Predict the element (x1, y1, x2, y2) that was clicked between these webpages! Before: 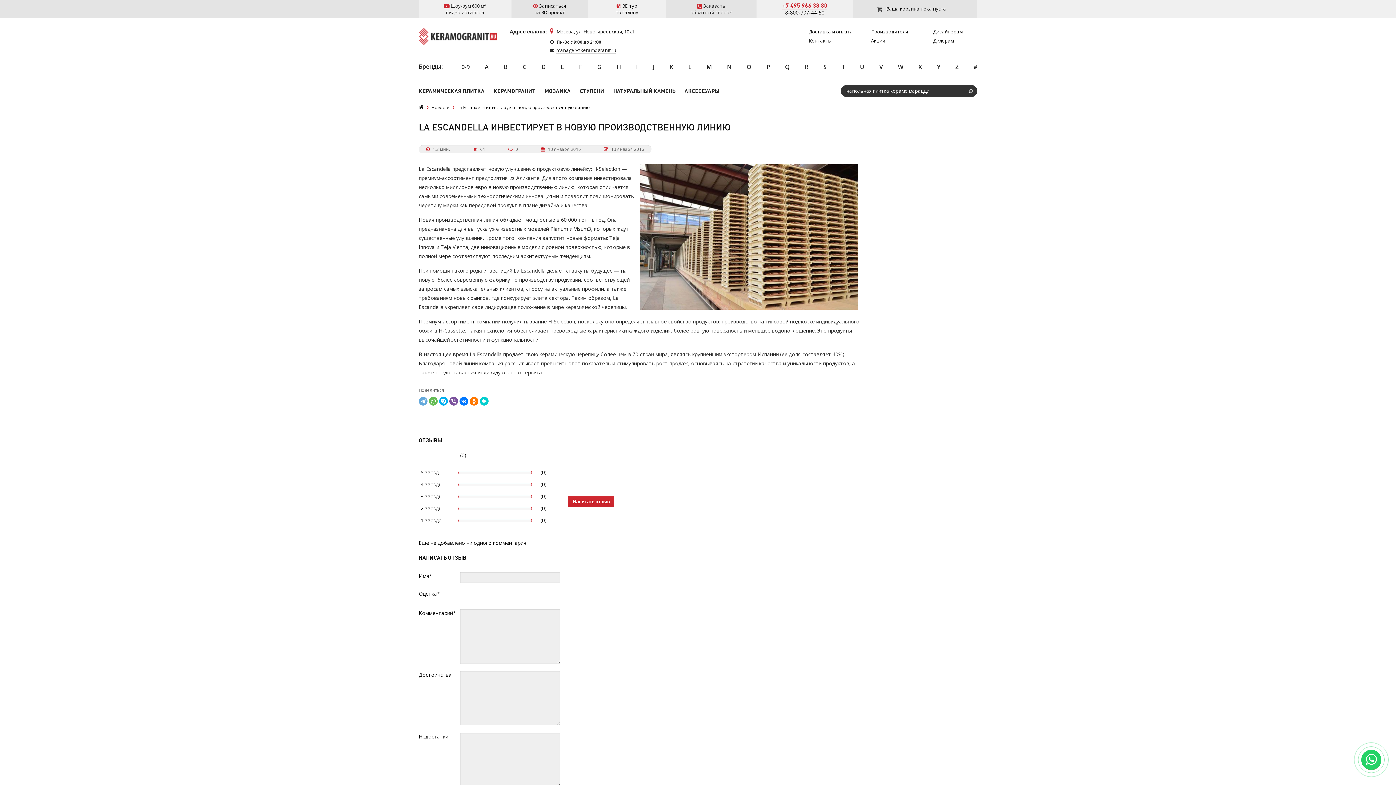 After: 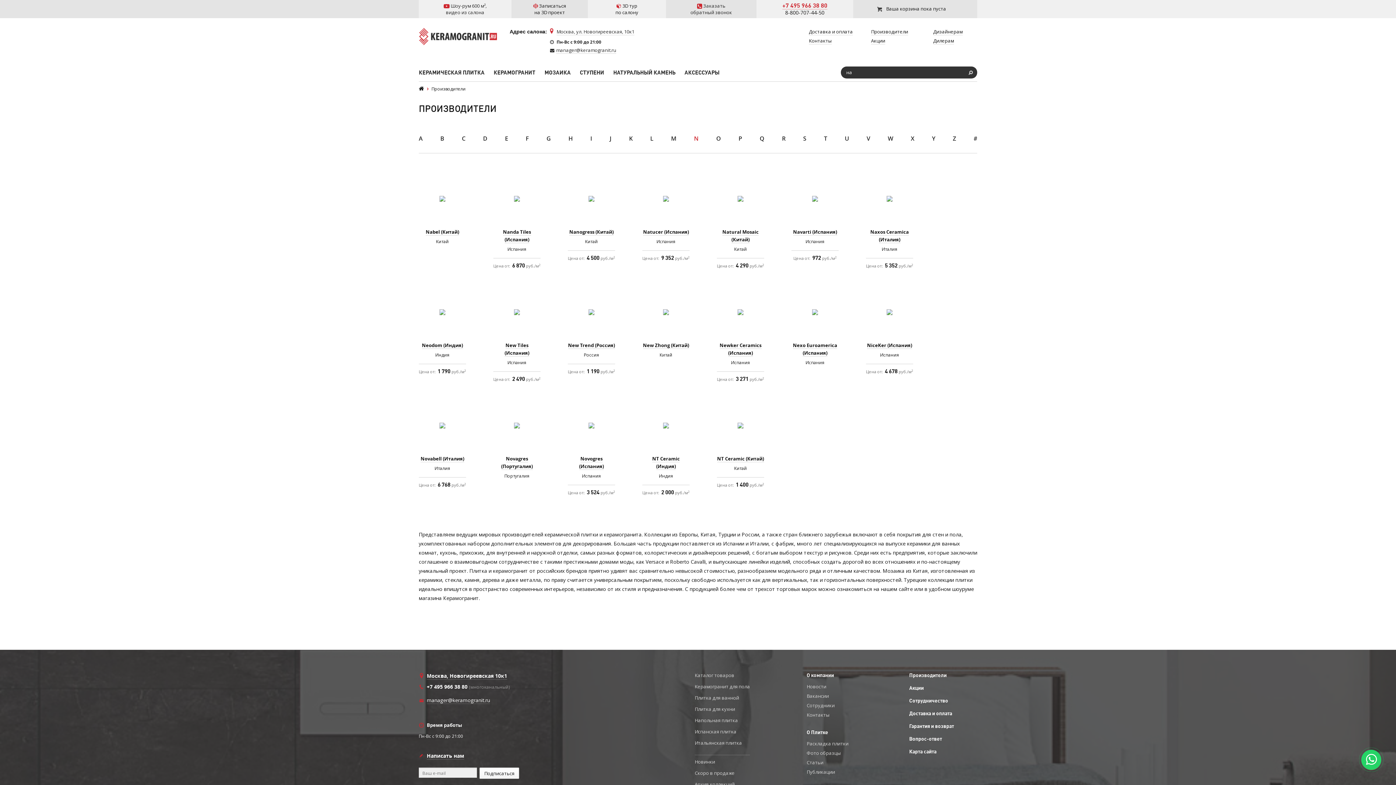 Action: bbox: (727, 61, 731, 72) label: N